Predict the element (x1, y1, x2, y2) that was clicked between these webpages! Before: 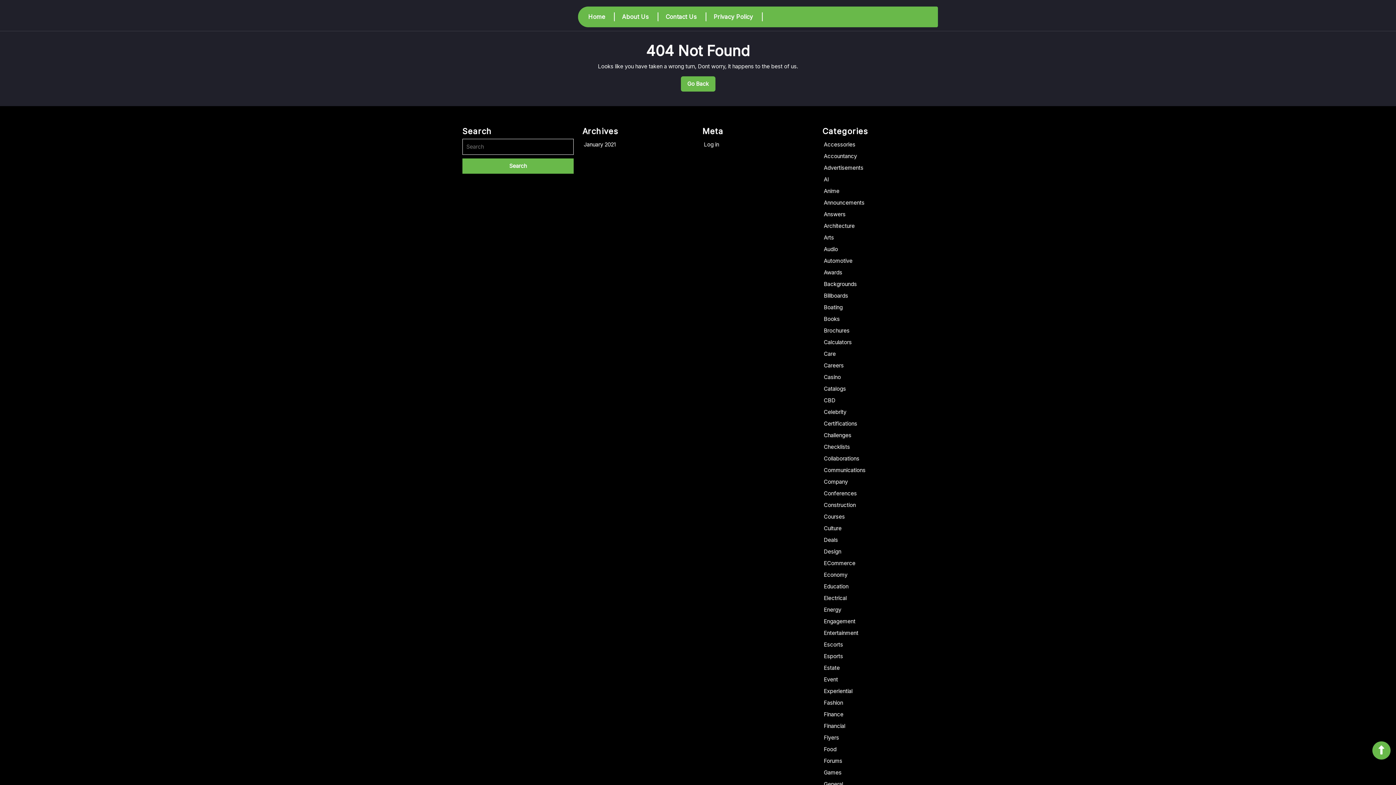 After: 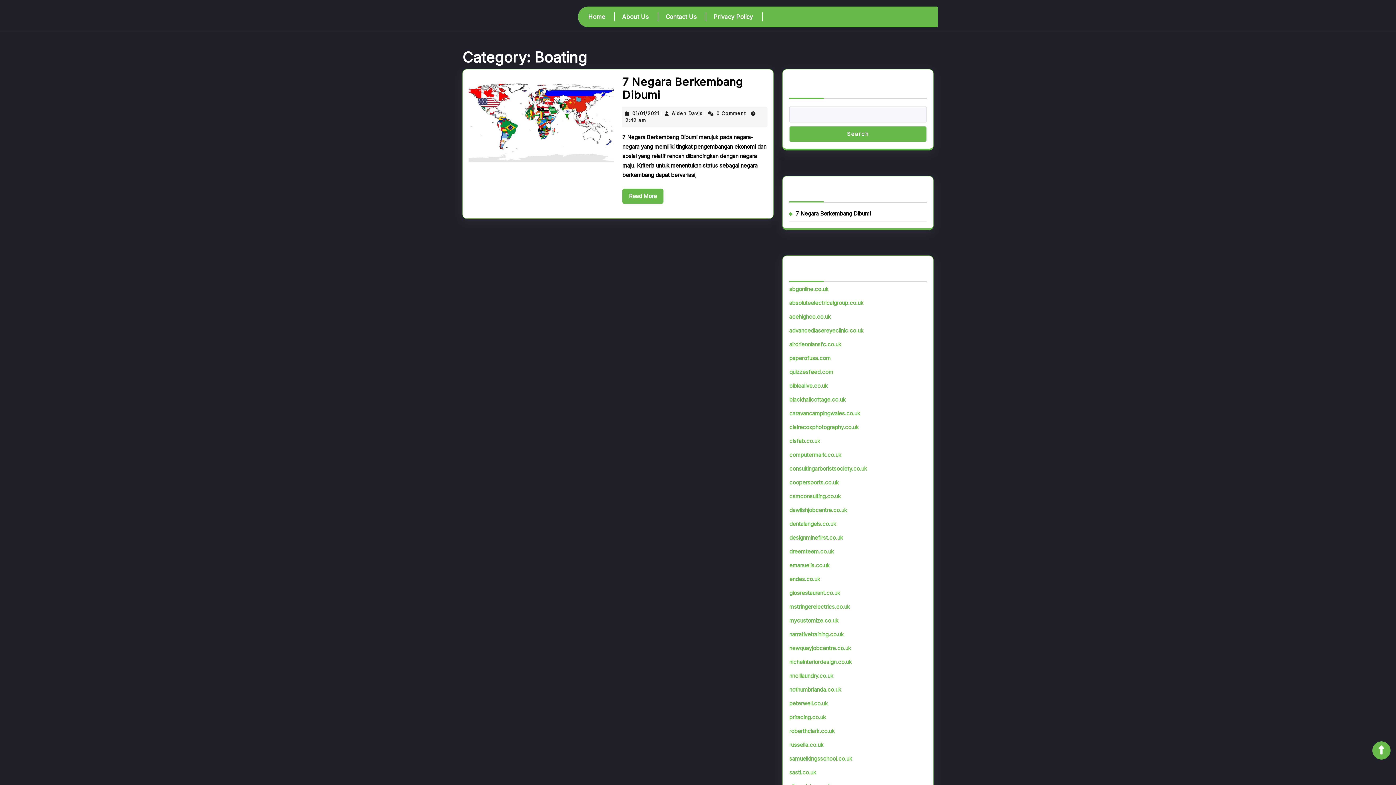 Action: label: Boating bbox: (824, 304, 842, 310)